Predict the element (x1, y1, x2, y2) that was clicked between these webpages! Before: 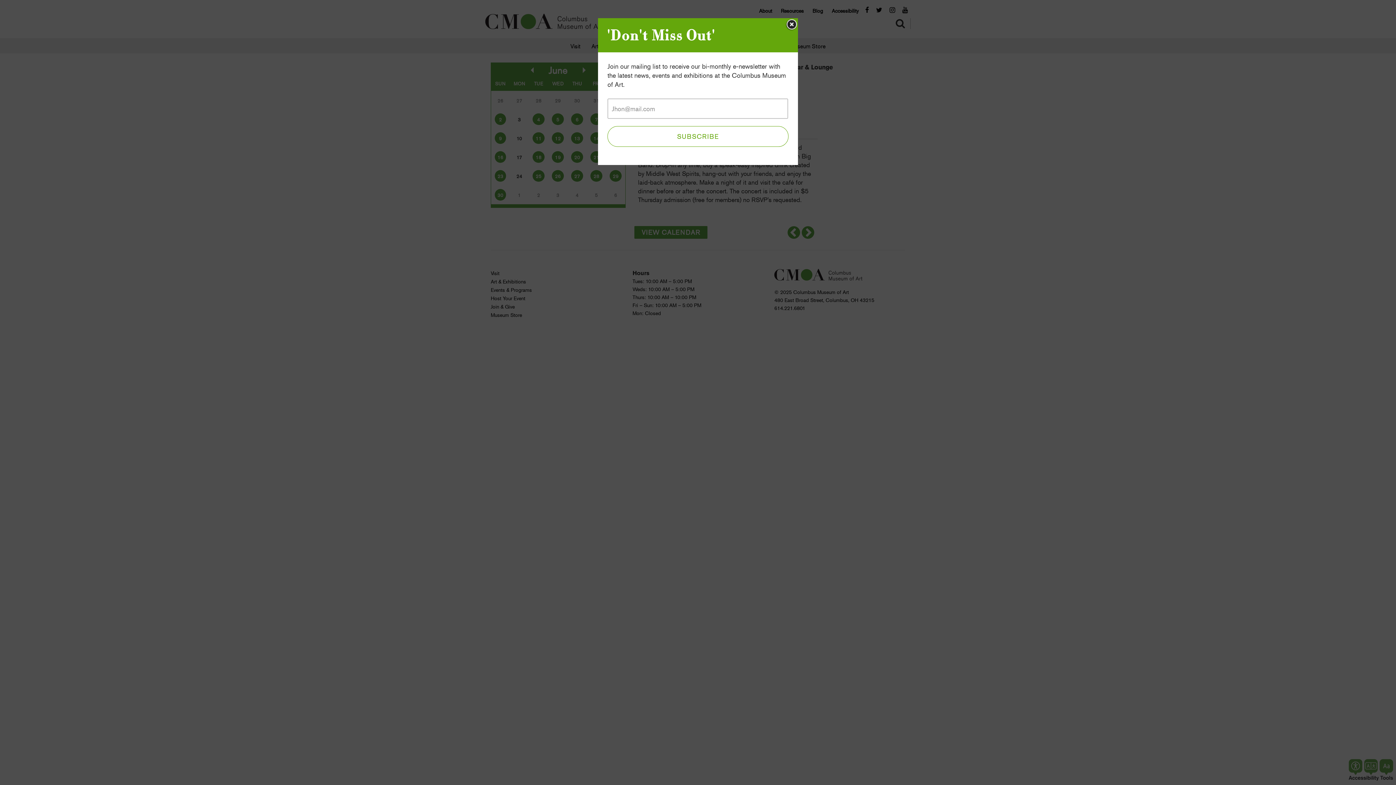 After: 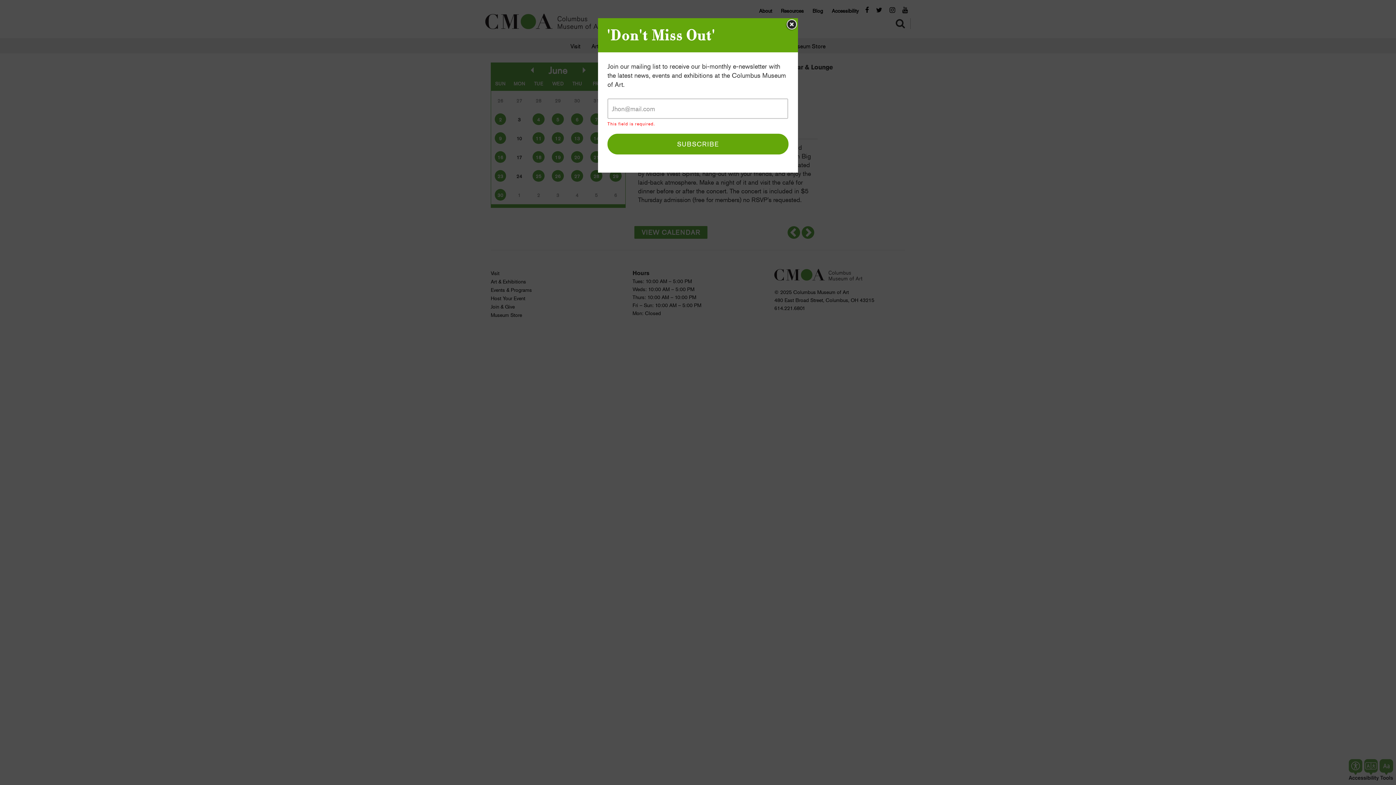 Action: label: SUBSCRIBE bbox: (607, 126, 788, 146)